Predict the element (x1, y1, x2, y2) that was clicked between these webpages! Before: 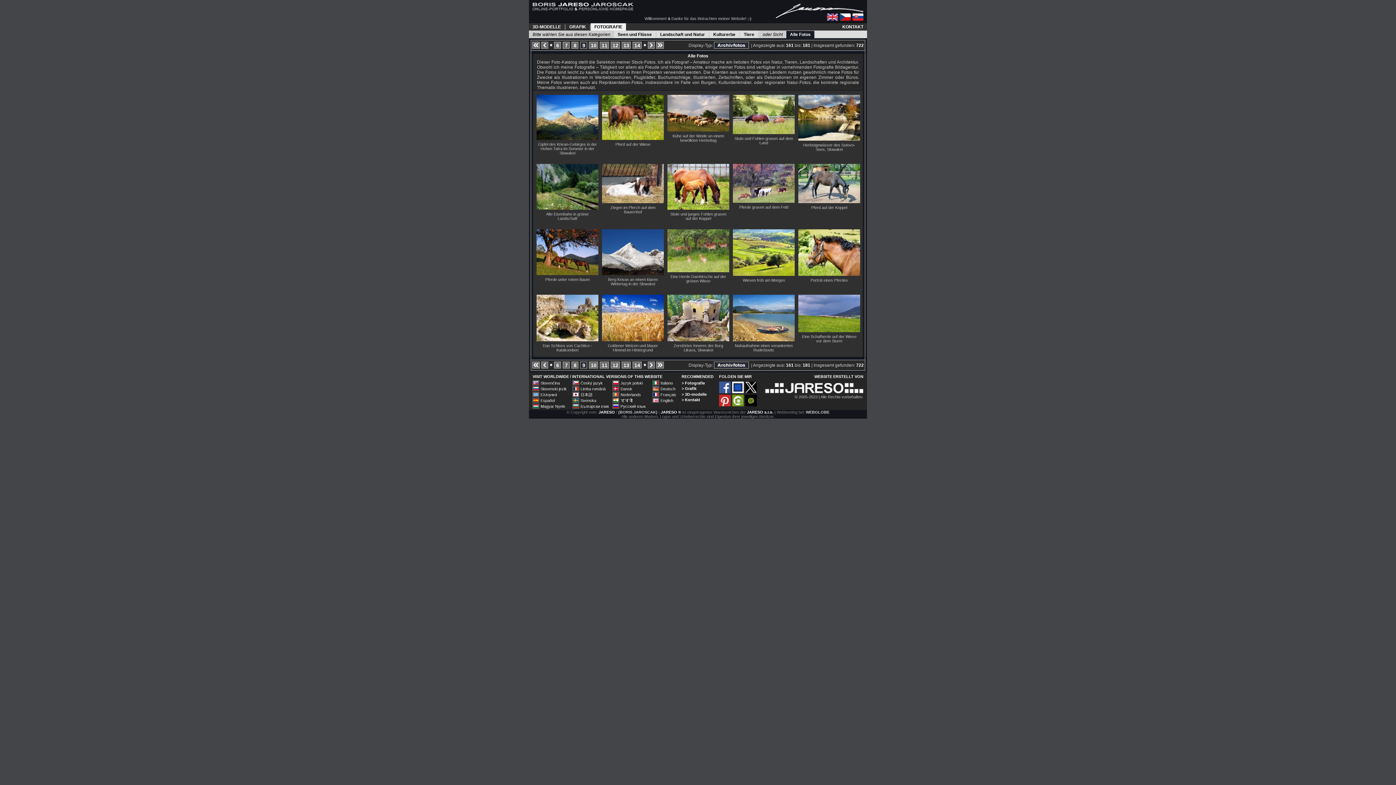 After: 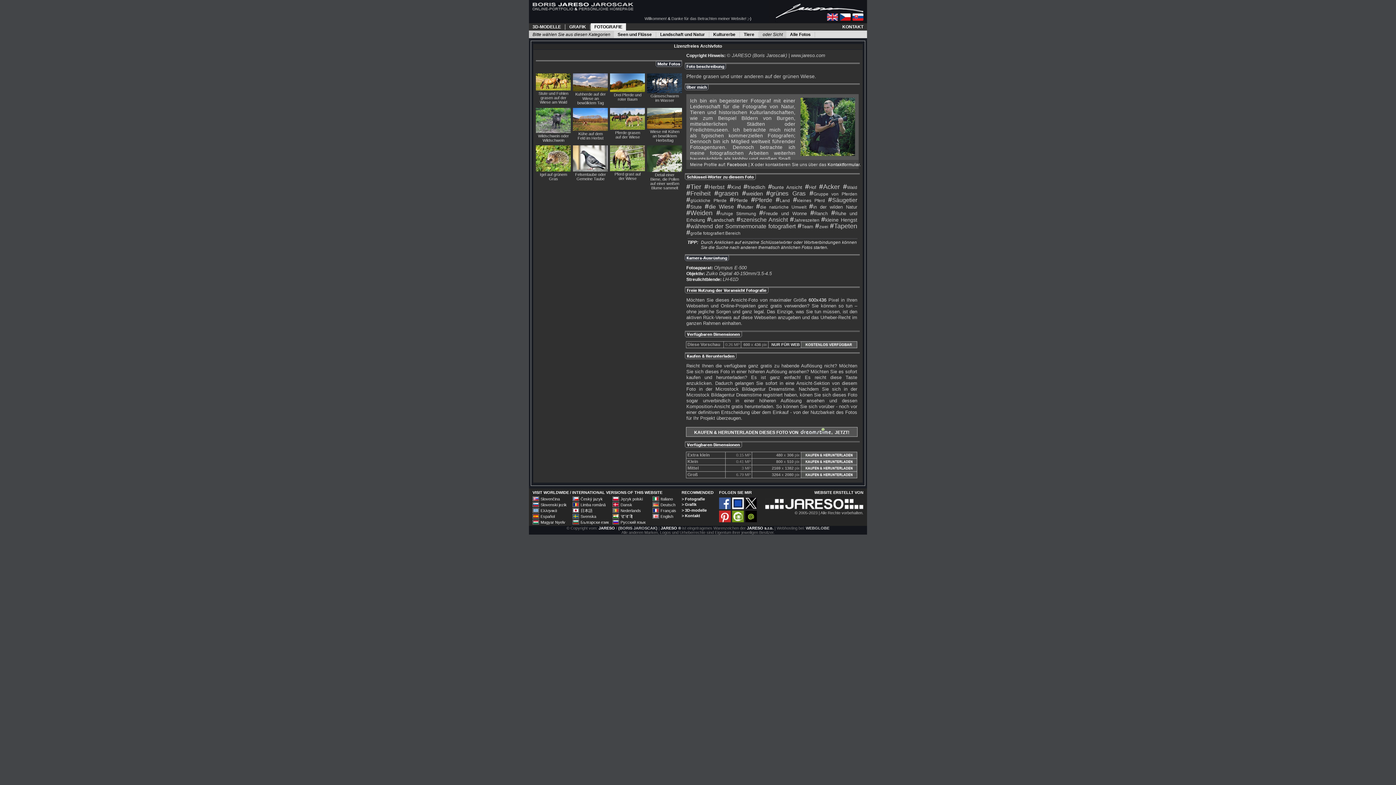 Action: bbox: (733, 94, 794, 101)